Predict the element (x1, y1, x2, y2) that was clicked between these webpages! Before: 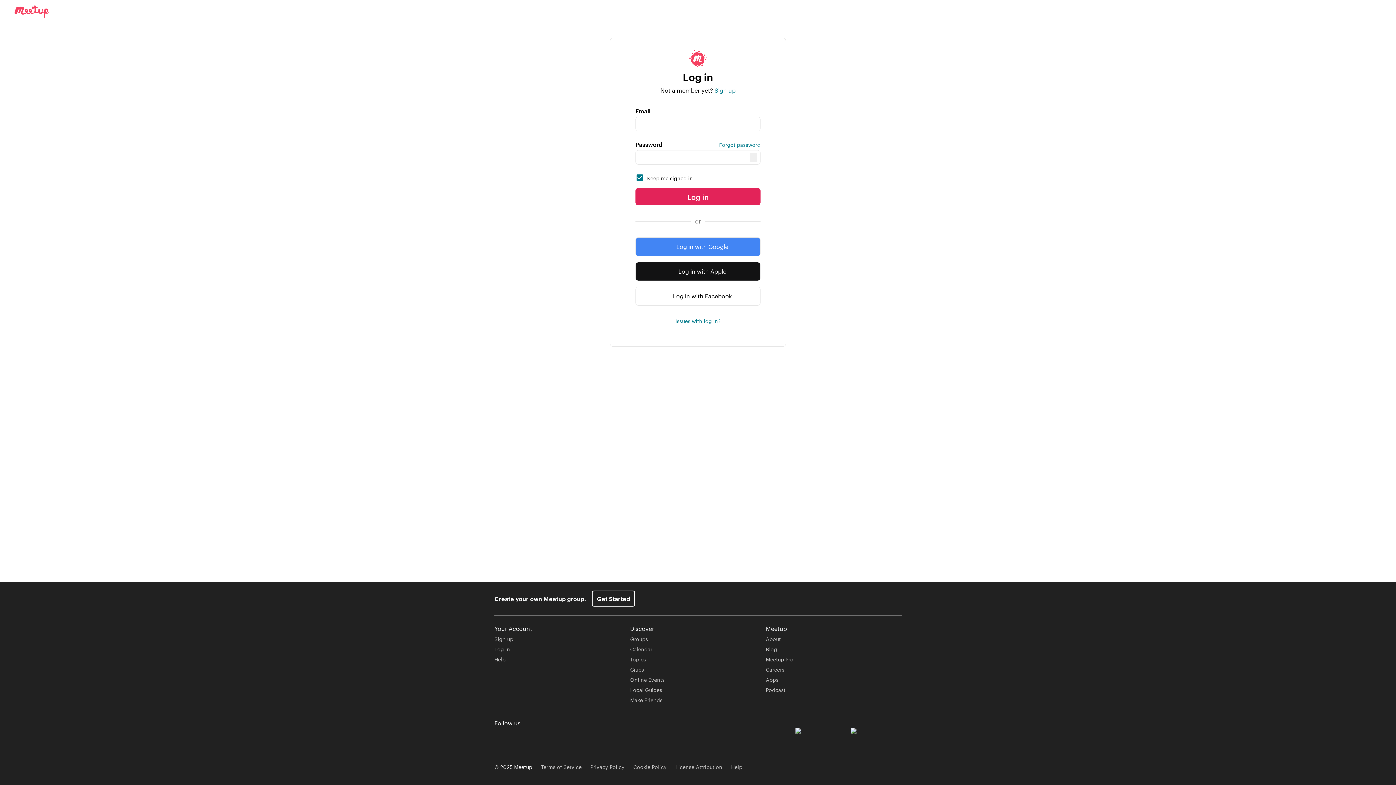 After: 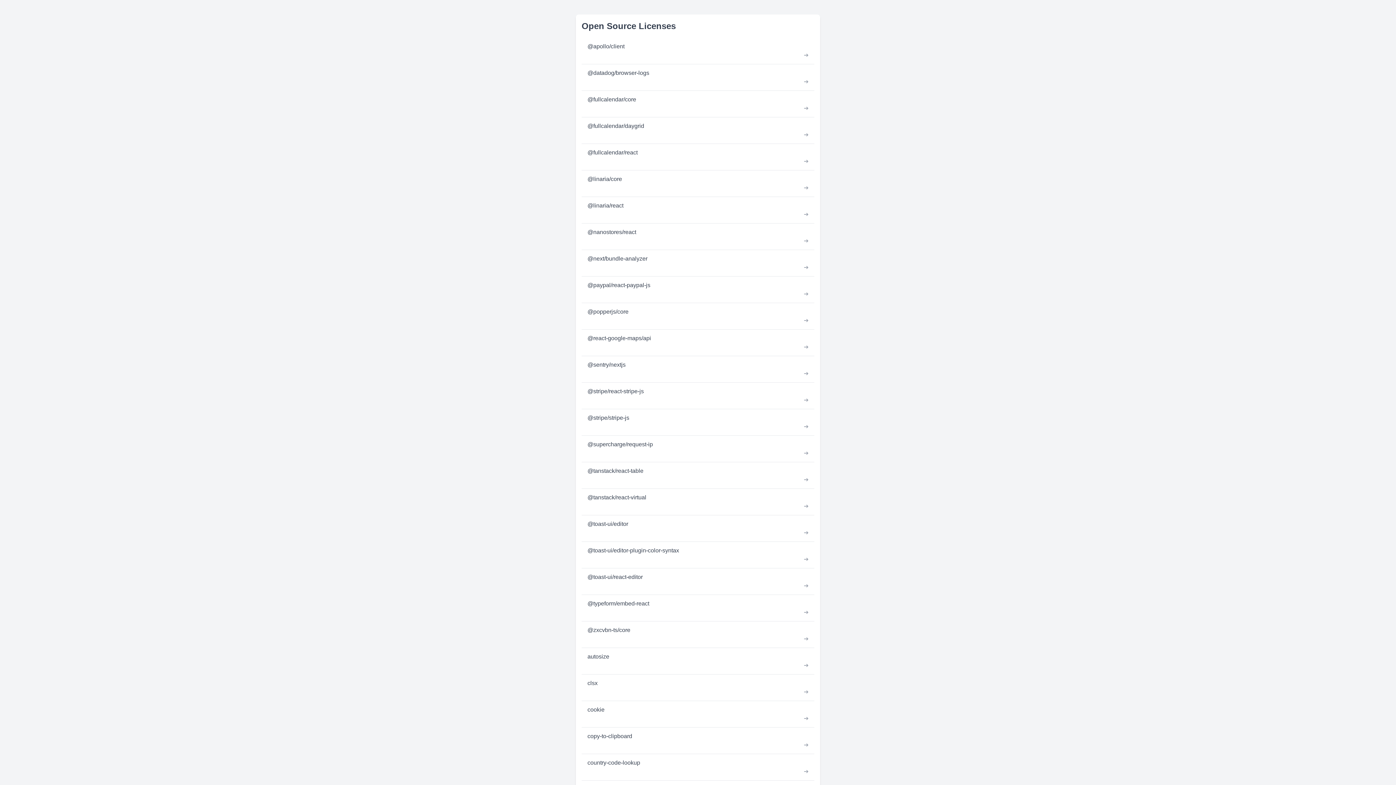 Action: bbox: (675, 763, 722, 770) label: License Attribution